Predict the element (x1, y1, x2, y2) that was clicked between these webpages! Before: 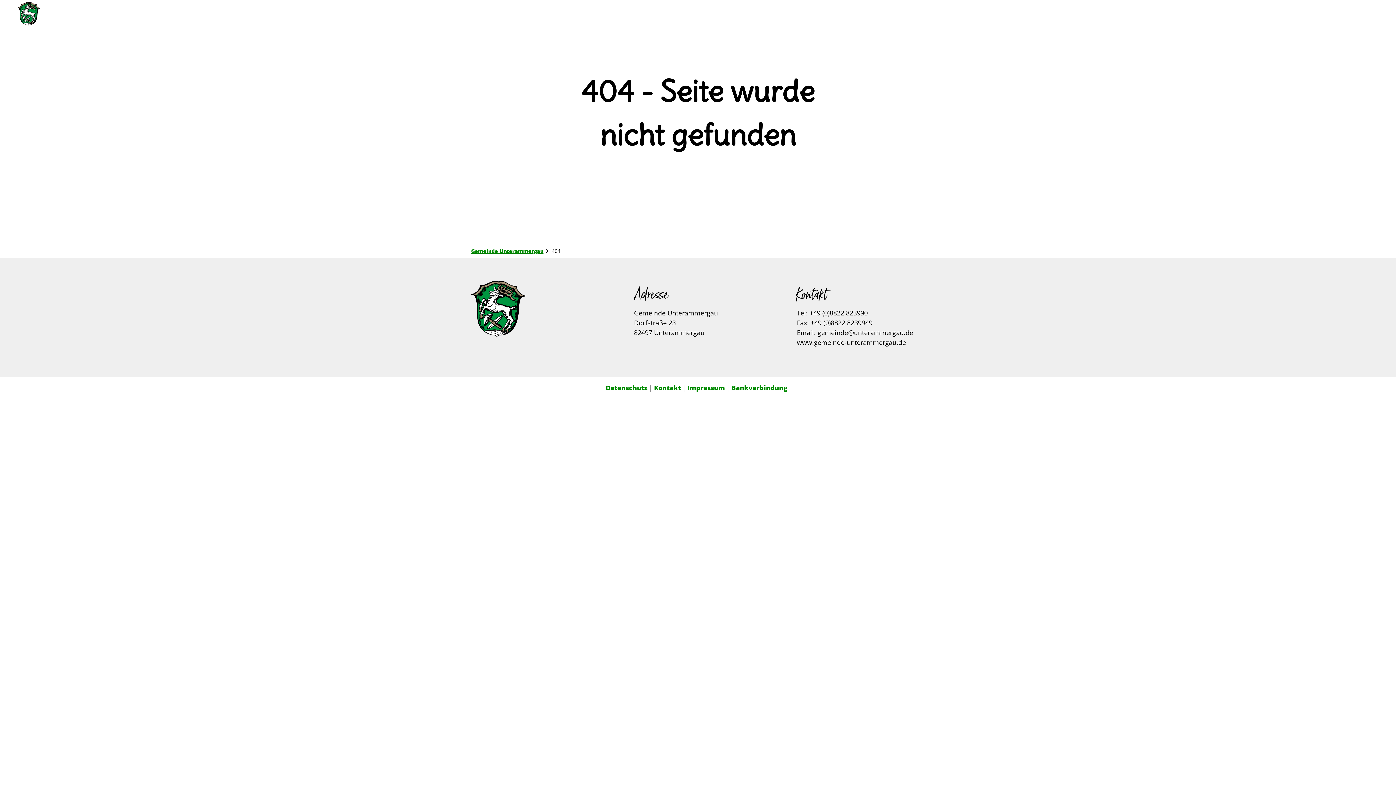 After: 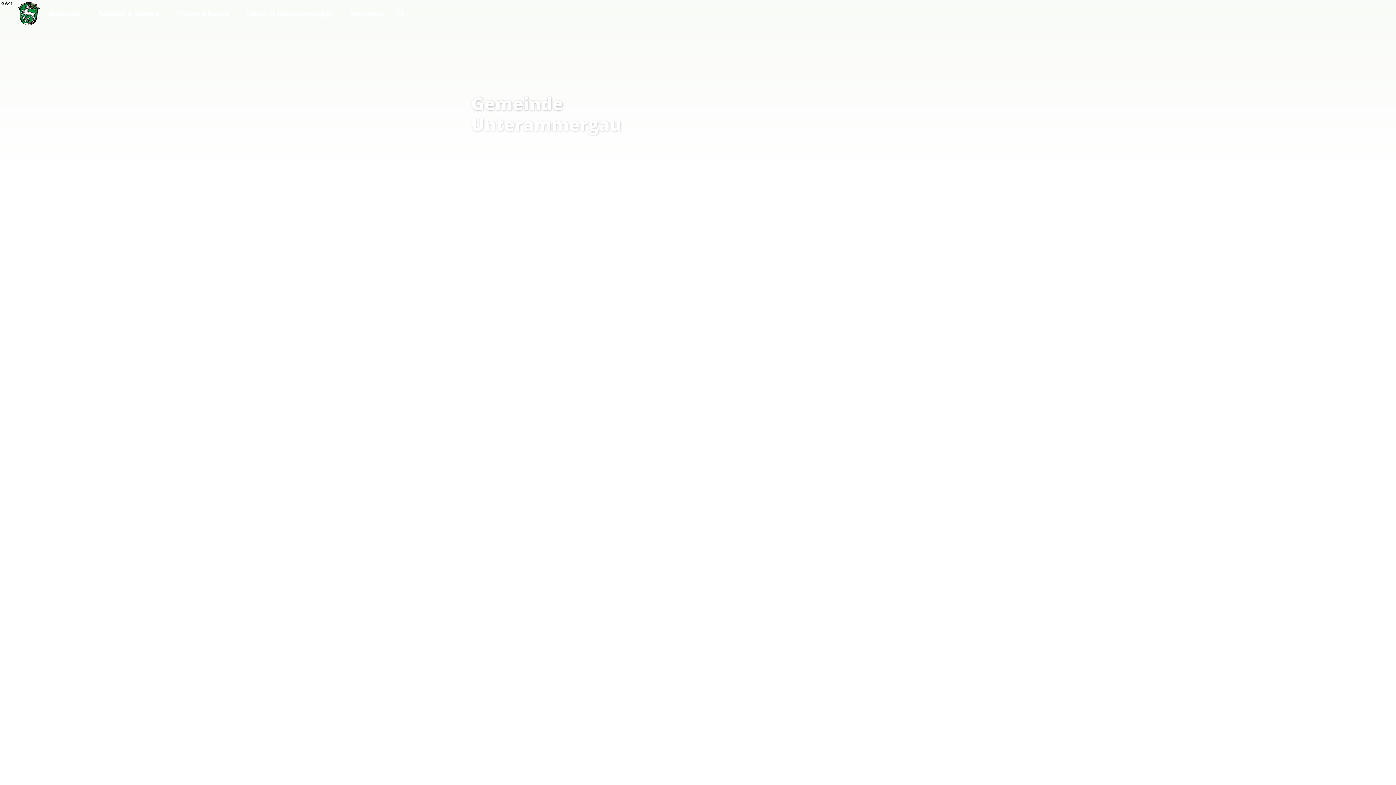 Action: bbox: (17, 2, 40, 25)